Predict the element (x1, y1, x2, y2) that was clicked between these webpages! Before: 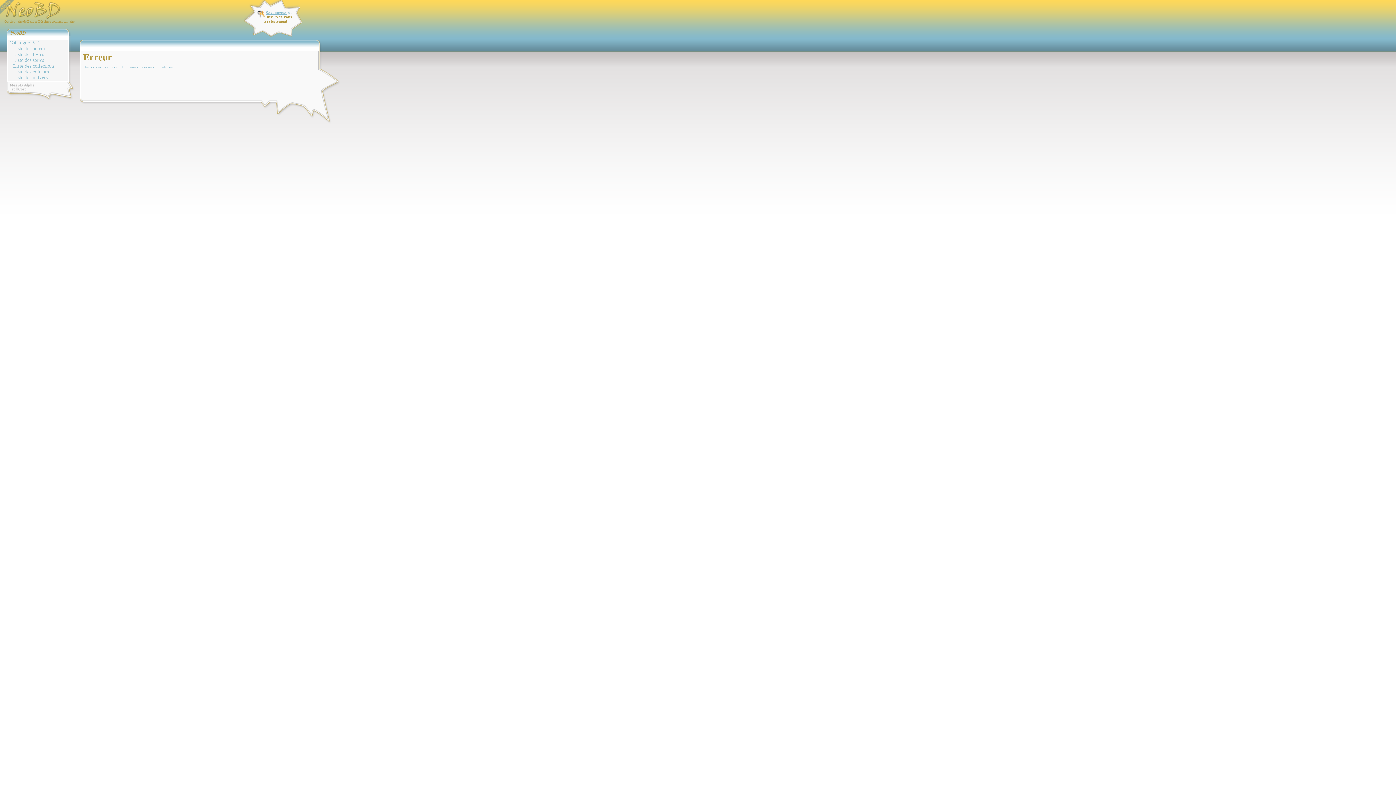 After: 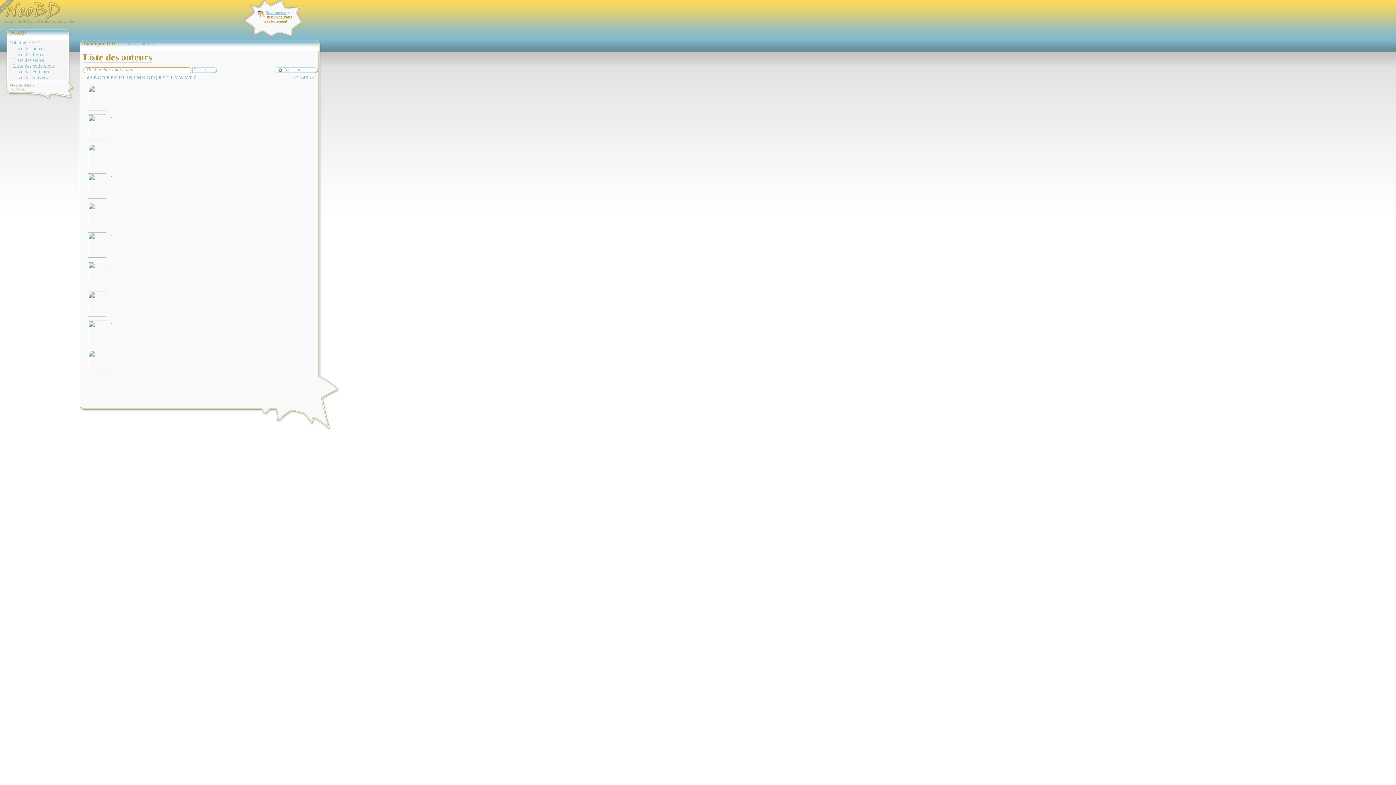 Action: bbox: (13, 45, 67, 51) label: Liste des auteurs